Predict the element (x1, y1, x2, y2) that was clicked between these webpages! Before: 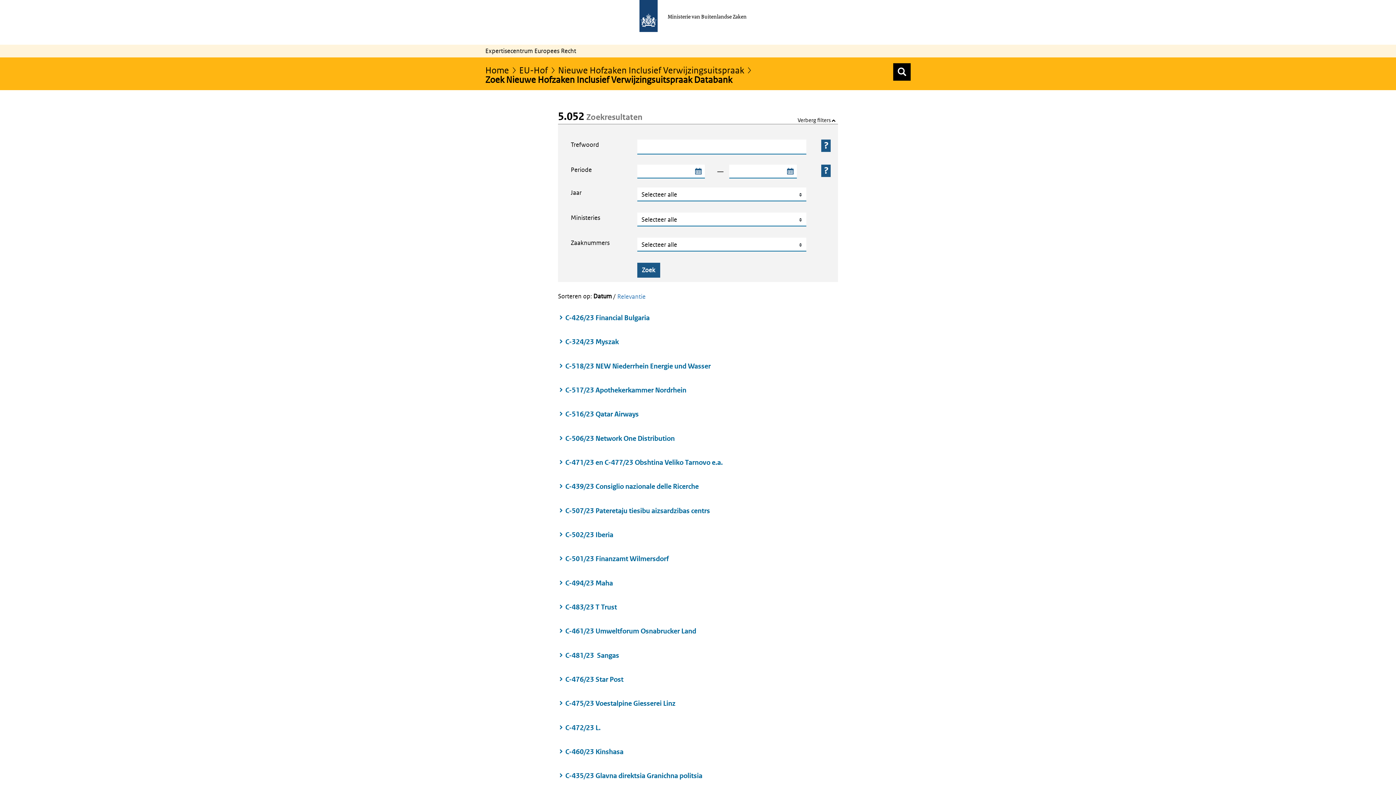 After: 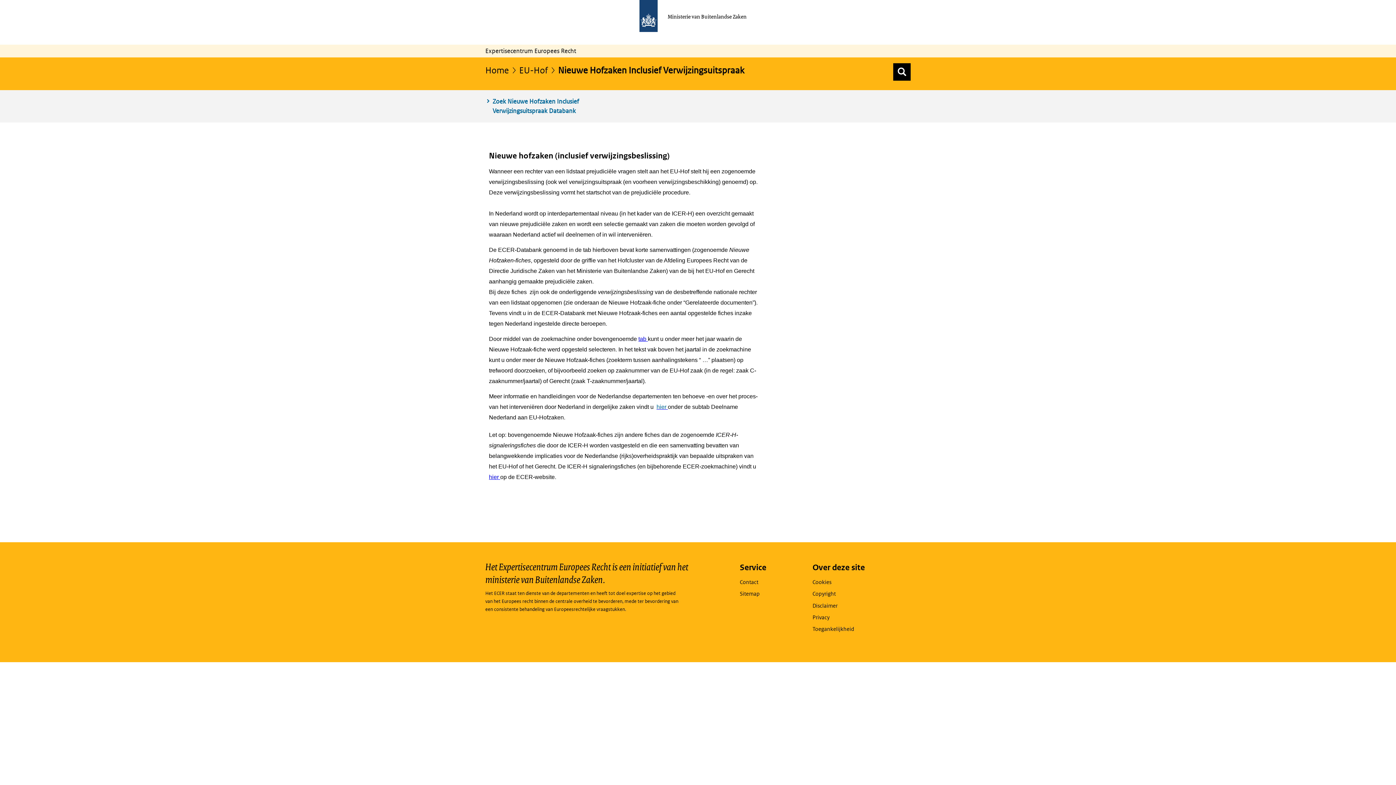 Action: label: Nieuwe Hofzaken Inclusief Verwijzingsuitspraak bbox: (558, 64, 752, 75)